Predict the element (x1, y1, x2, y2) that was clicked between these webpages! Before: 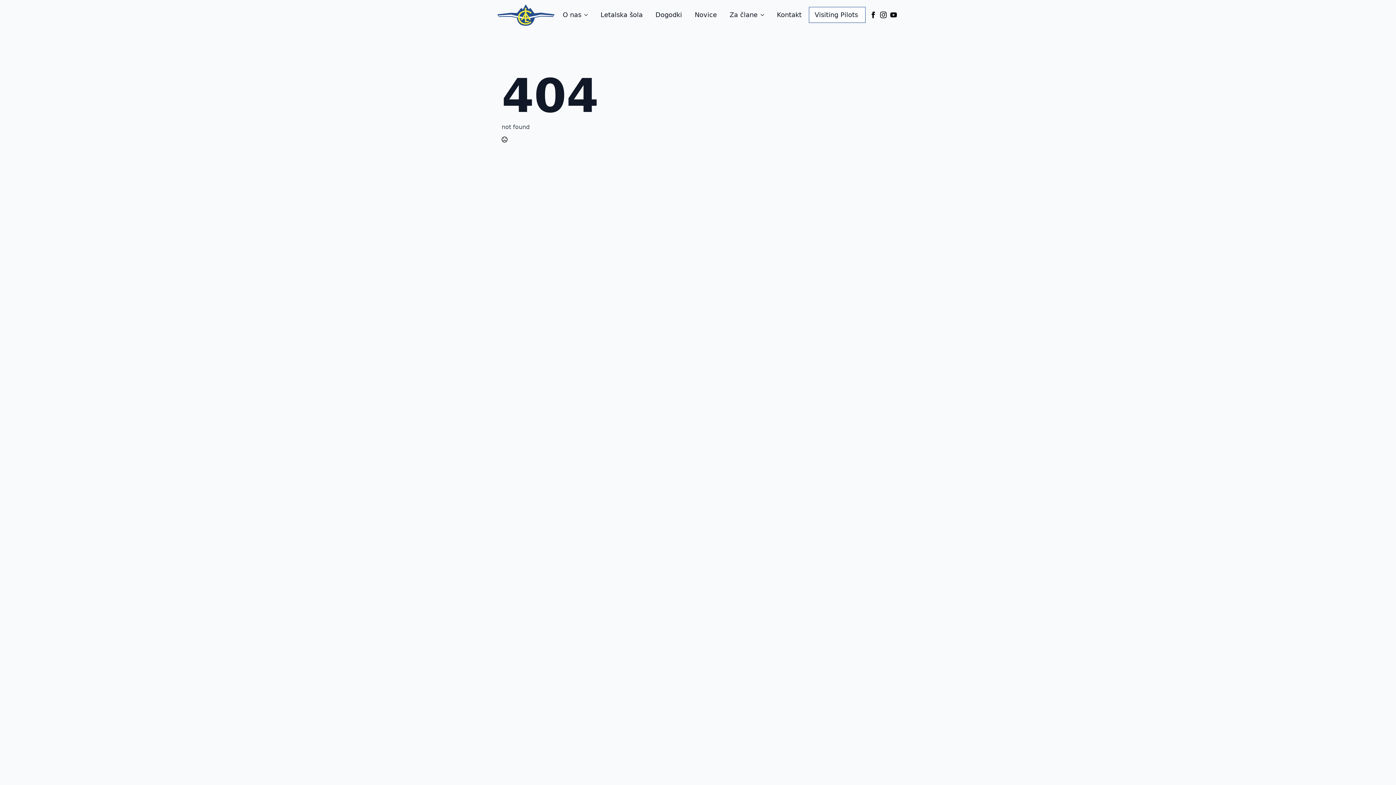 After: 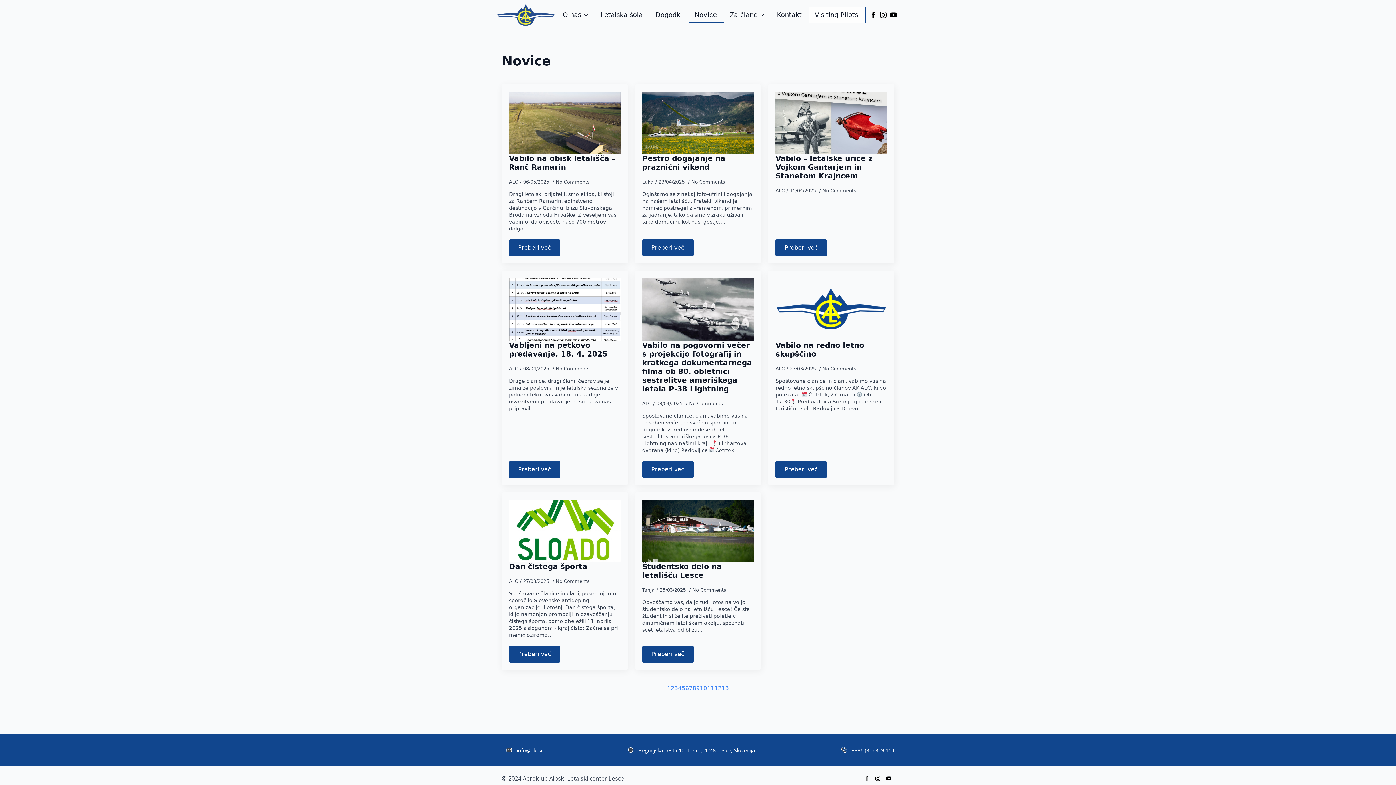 Action: label: Novice bbox: (689, 7, 724, 22)